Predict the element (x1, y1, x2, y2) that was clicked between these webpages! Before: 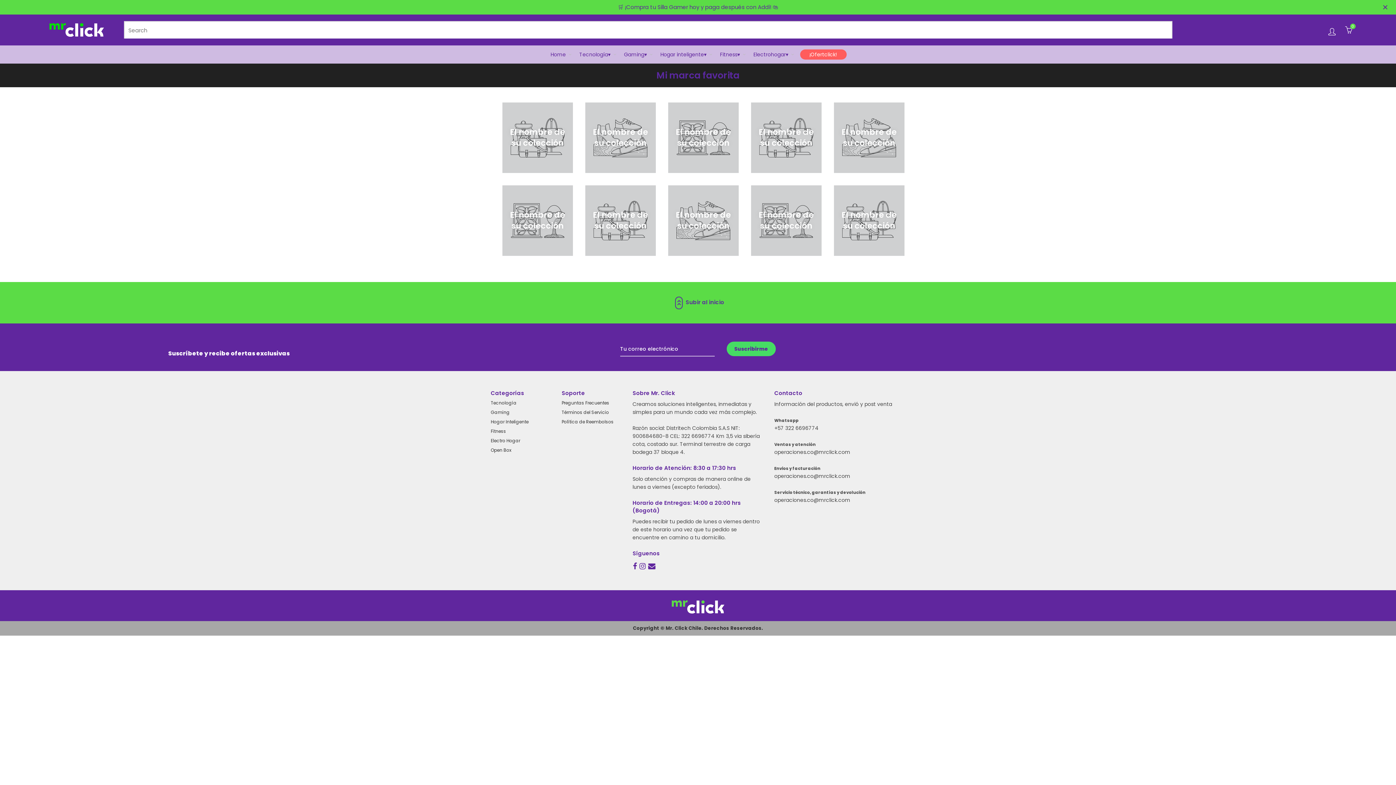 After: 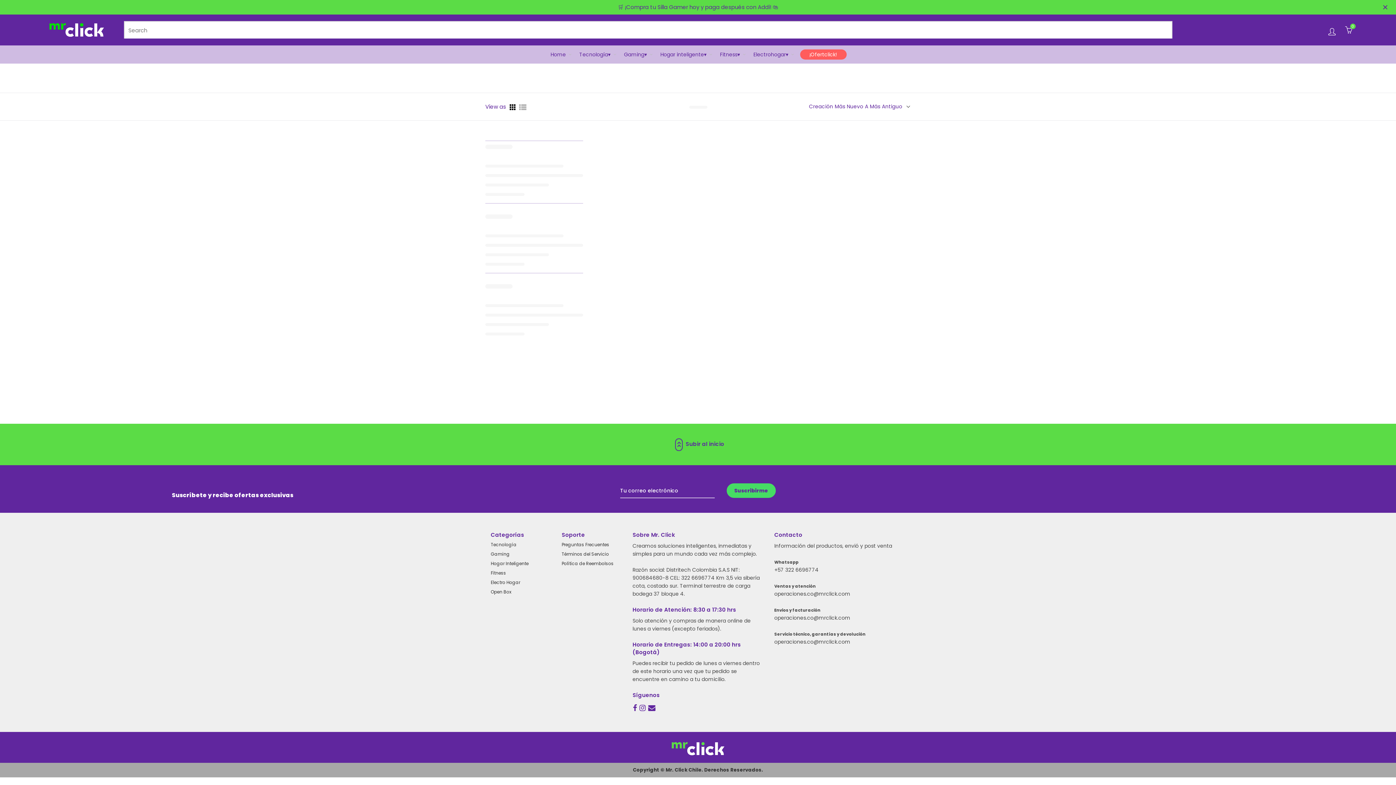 Action: label: Fitness▾ bbox: (714, 45, 746, 63)